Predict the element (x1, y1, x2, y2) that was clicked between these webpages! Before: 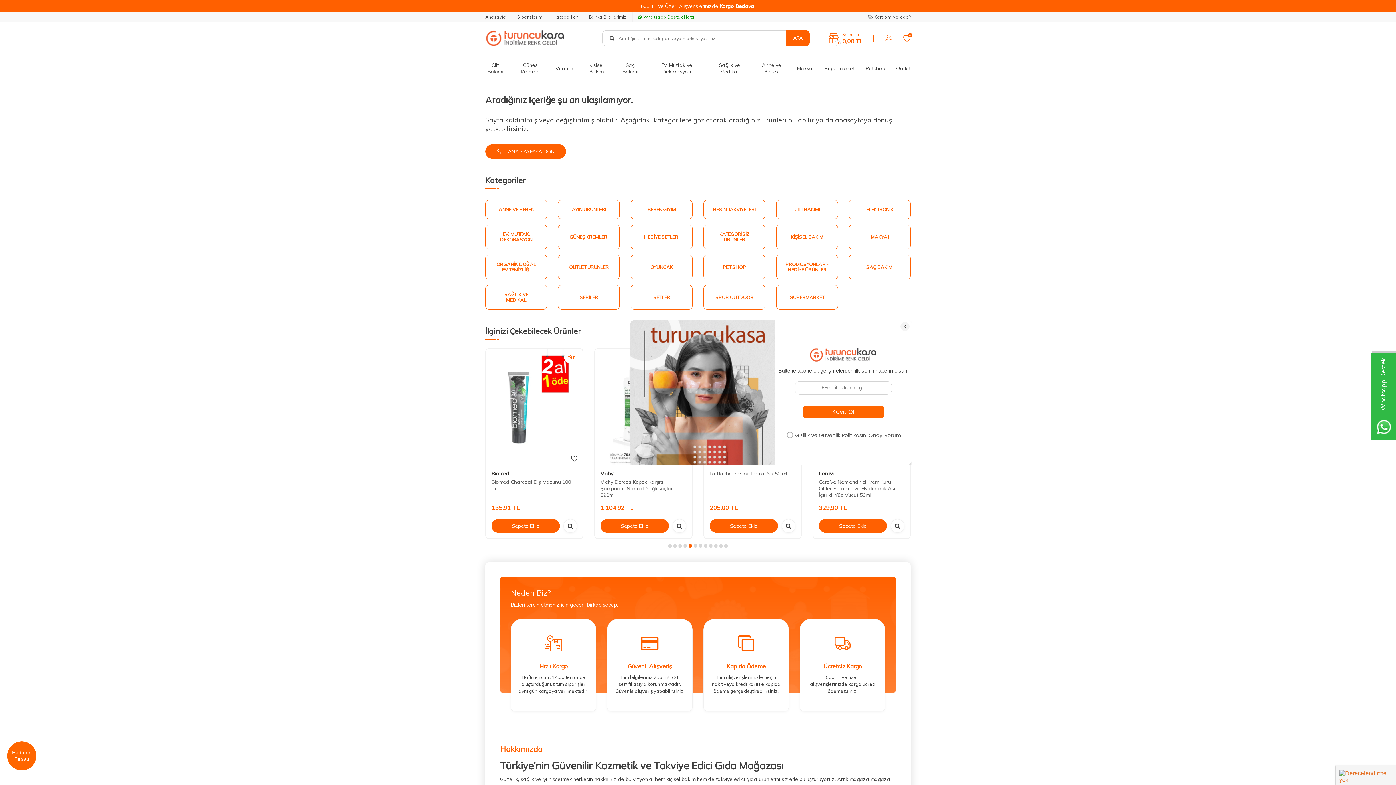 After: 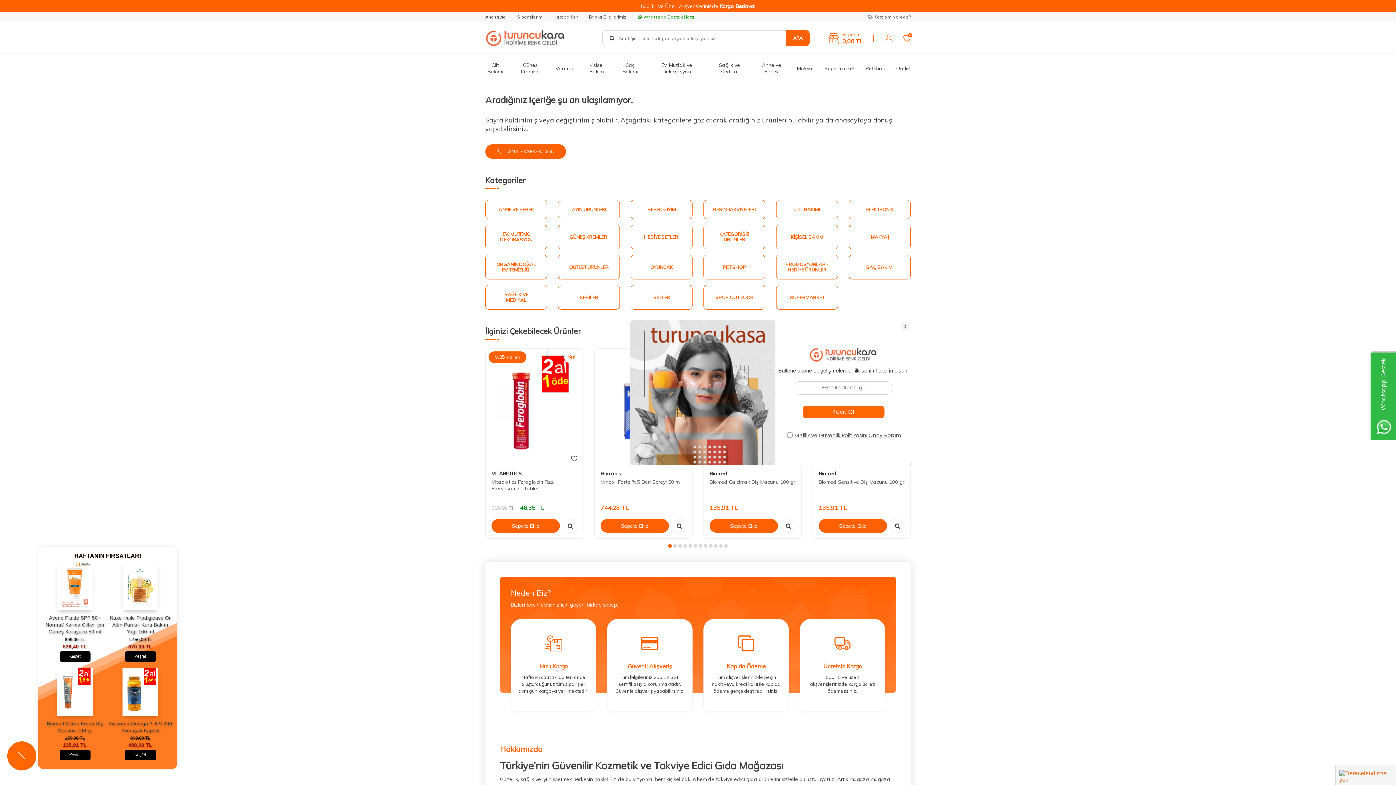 Action: bbox: (7, 741, 36, 770) label: Haftanın Fırsatı